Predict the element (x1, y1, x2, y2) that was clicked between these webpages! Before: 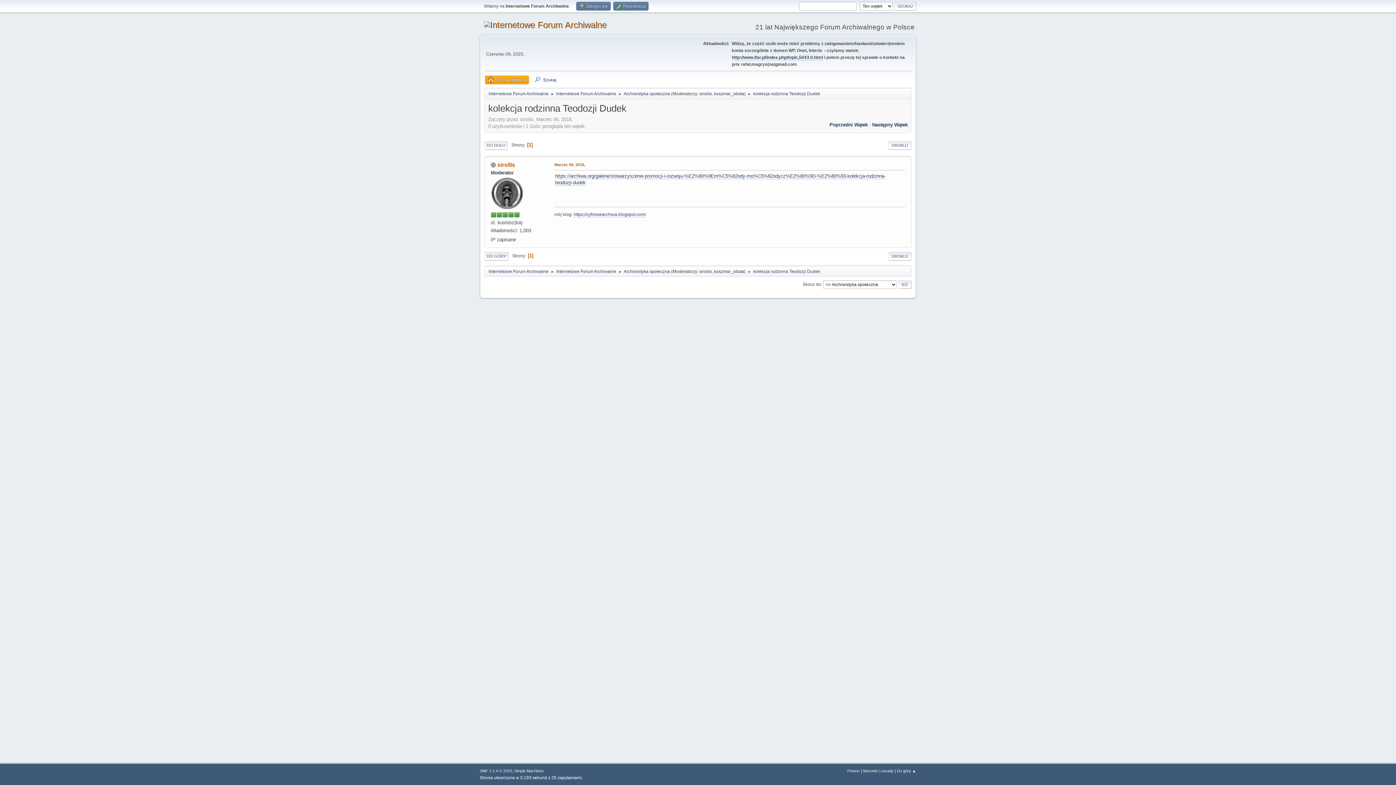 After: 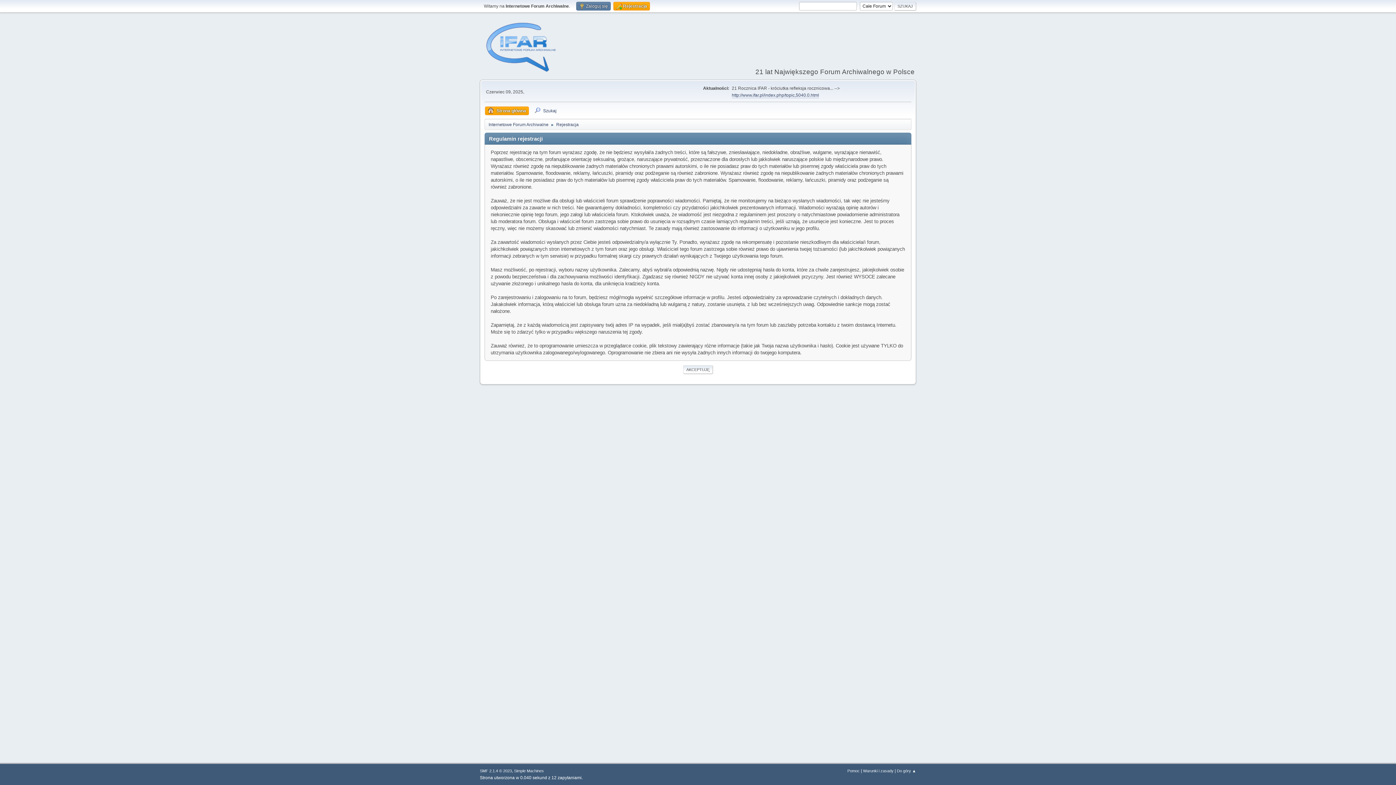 Action: label:  Rejestracja bbox: (613, 1, 648, 10)